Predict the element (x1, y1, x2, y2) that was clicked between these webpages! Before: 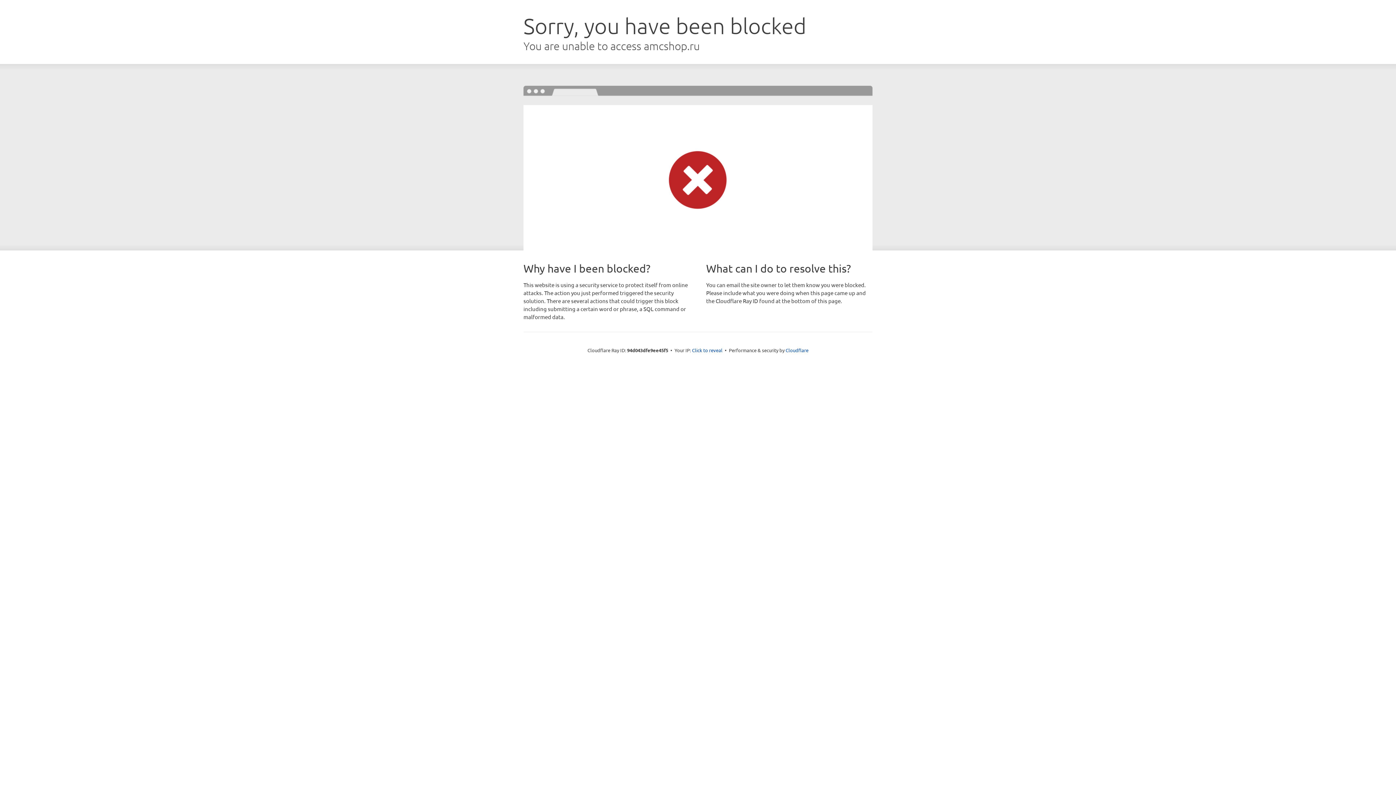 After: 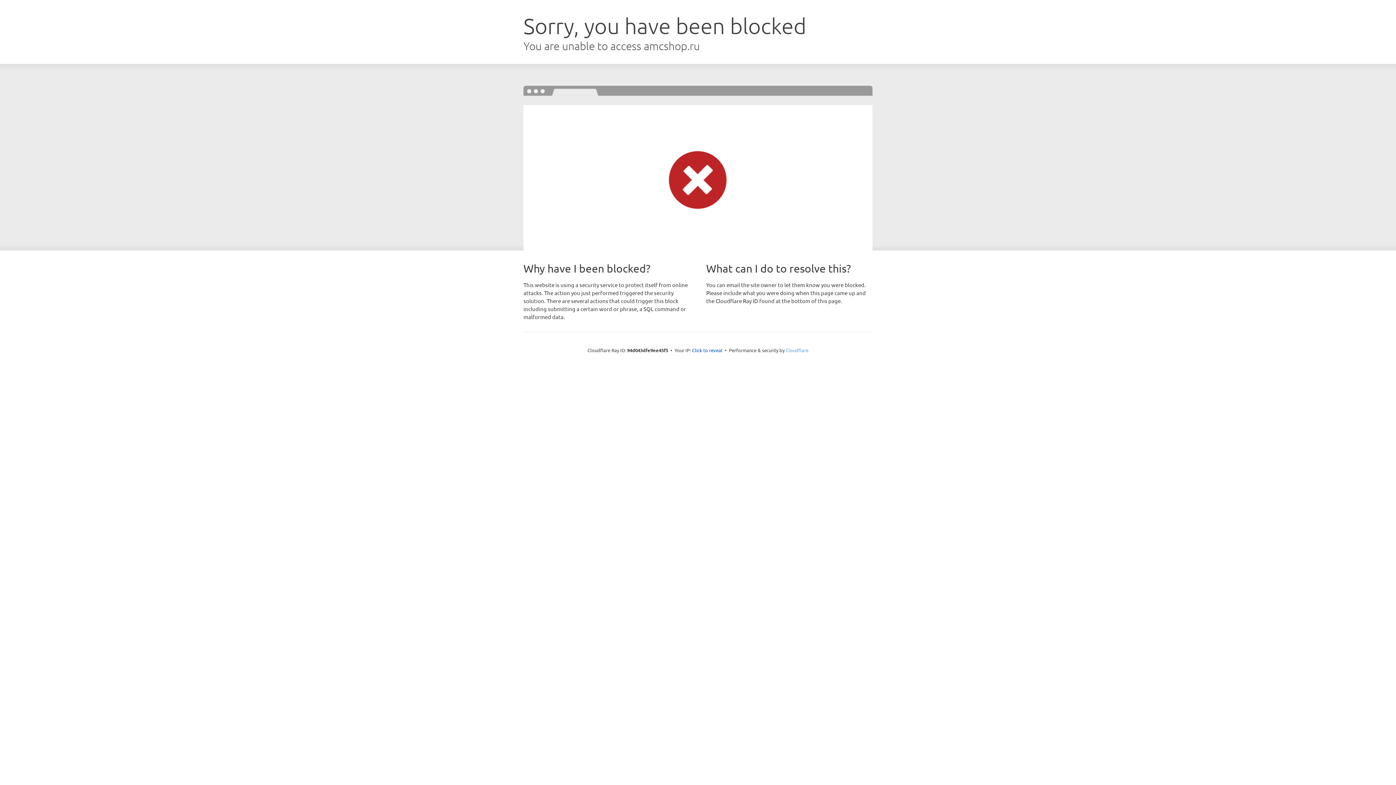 Action: label: Cloudflare bbox: (785, 347, 808, 353)